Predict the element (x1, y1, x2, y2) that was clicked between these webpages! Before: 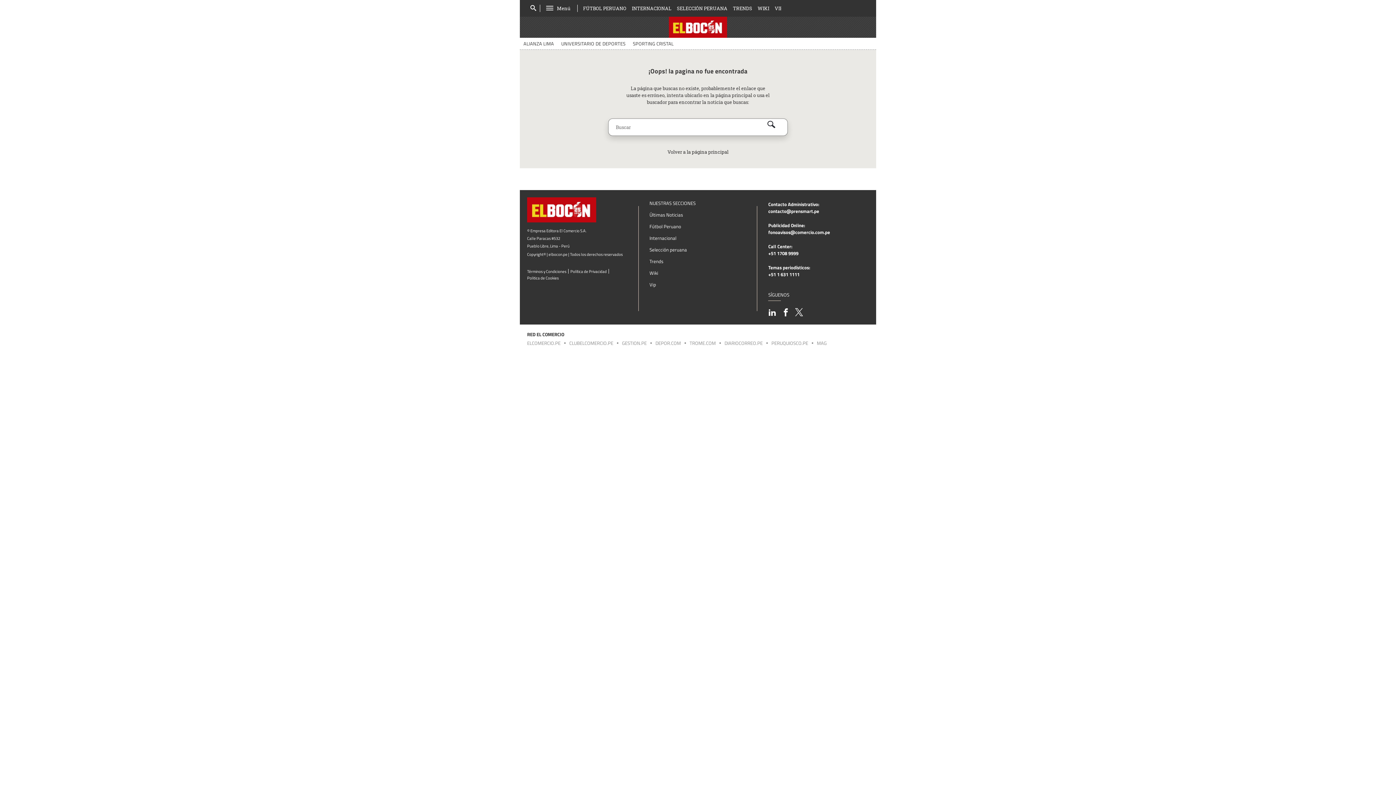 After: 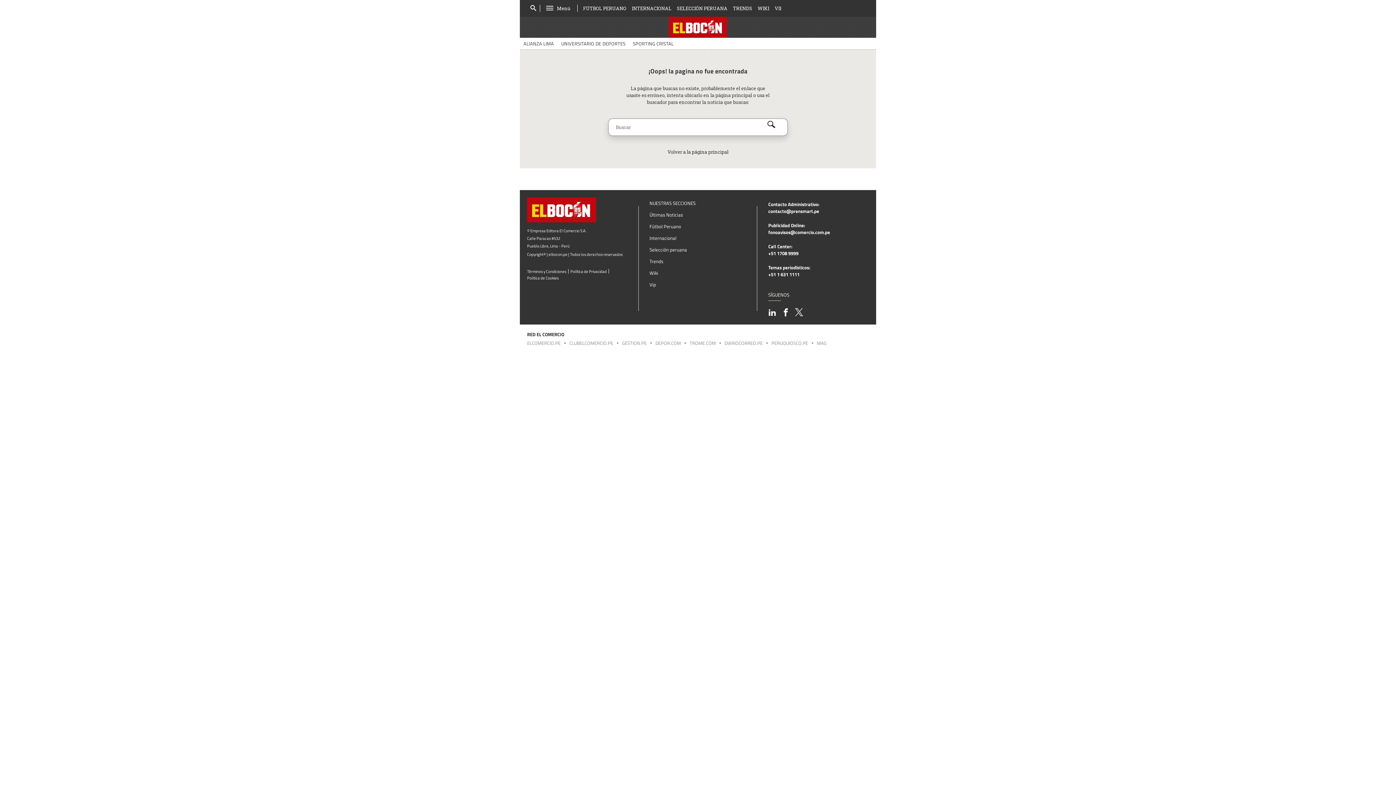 Action: bbox: (768, 309, 781, 318)